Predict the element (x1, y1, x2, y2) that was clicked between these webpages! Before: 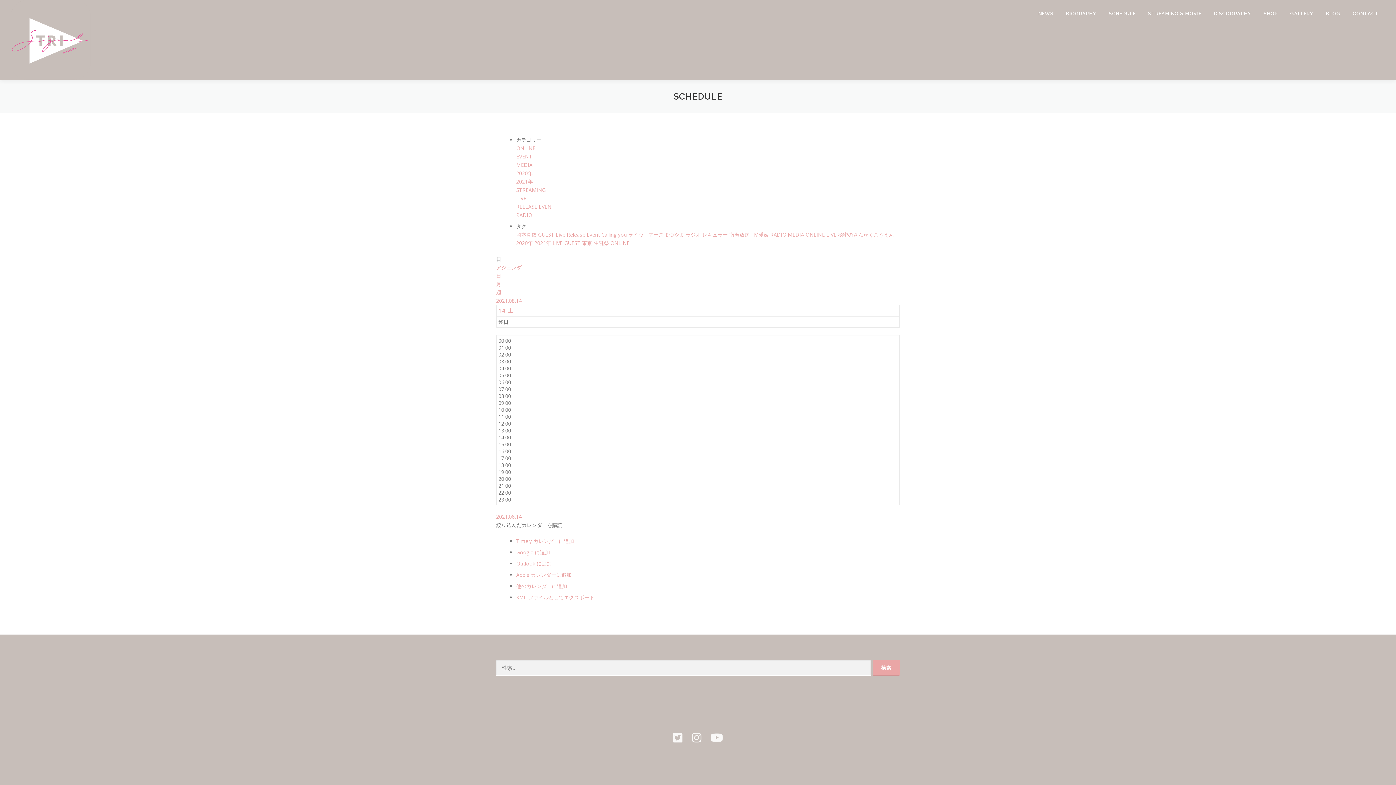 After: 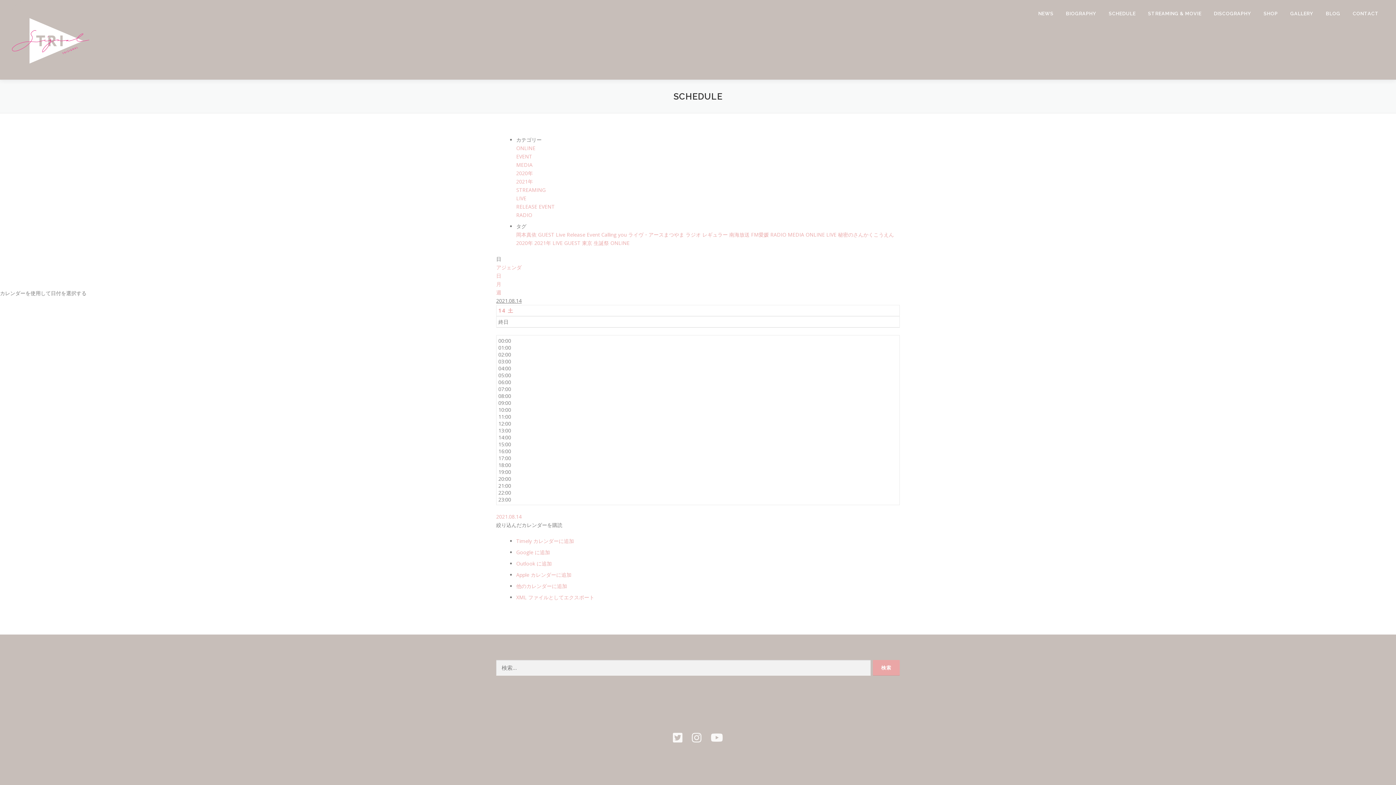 Action: bbox: (496, 297, 521, 304) label: 2021.08.14